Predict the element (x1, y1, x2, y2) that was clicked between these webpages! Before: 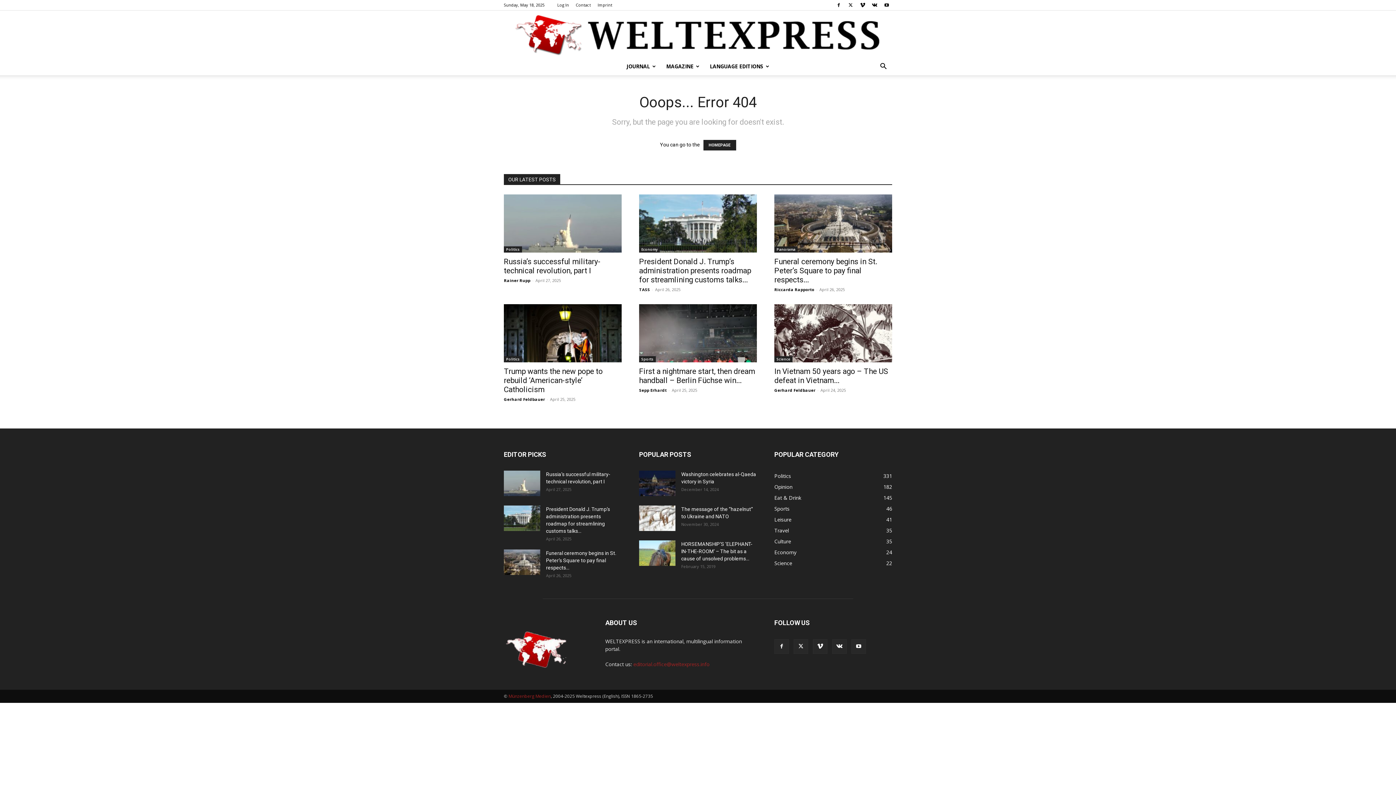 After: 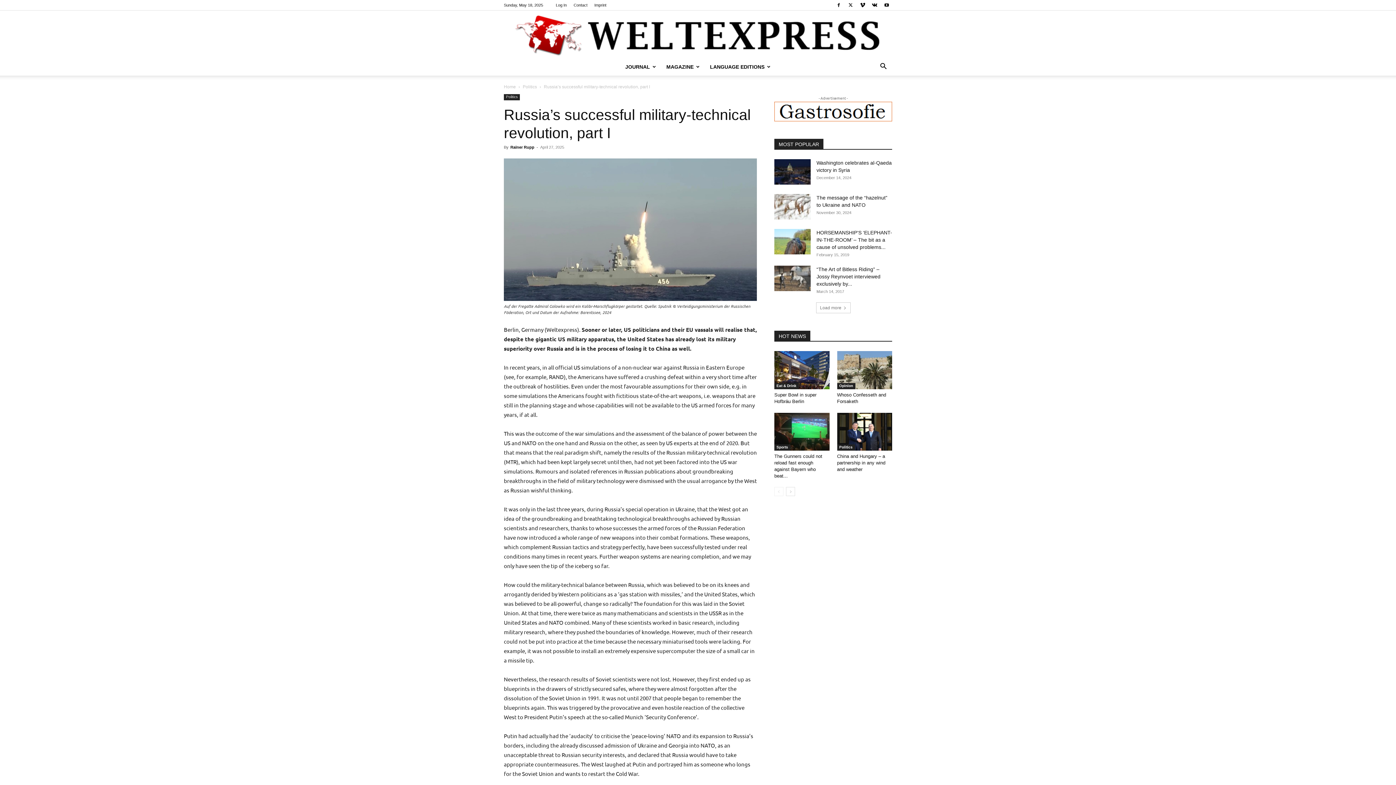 Action: label: Russia’s successful military-technical revolution, part I bbox: (504, 257, 600, 275)